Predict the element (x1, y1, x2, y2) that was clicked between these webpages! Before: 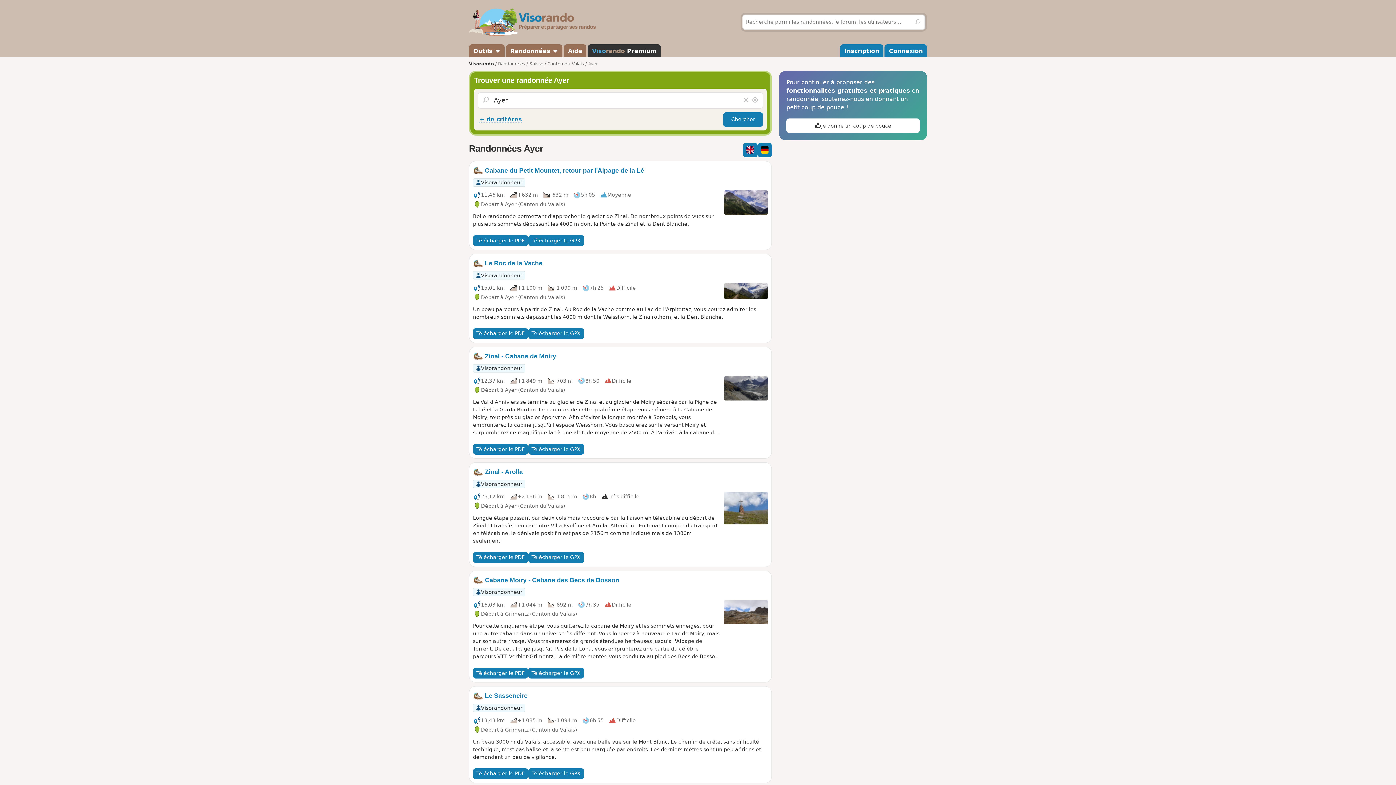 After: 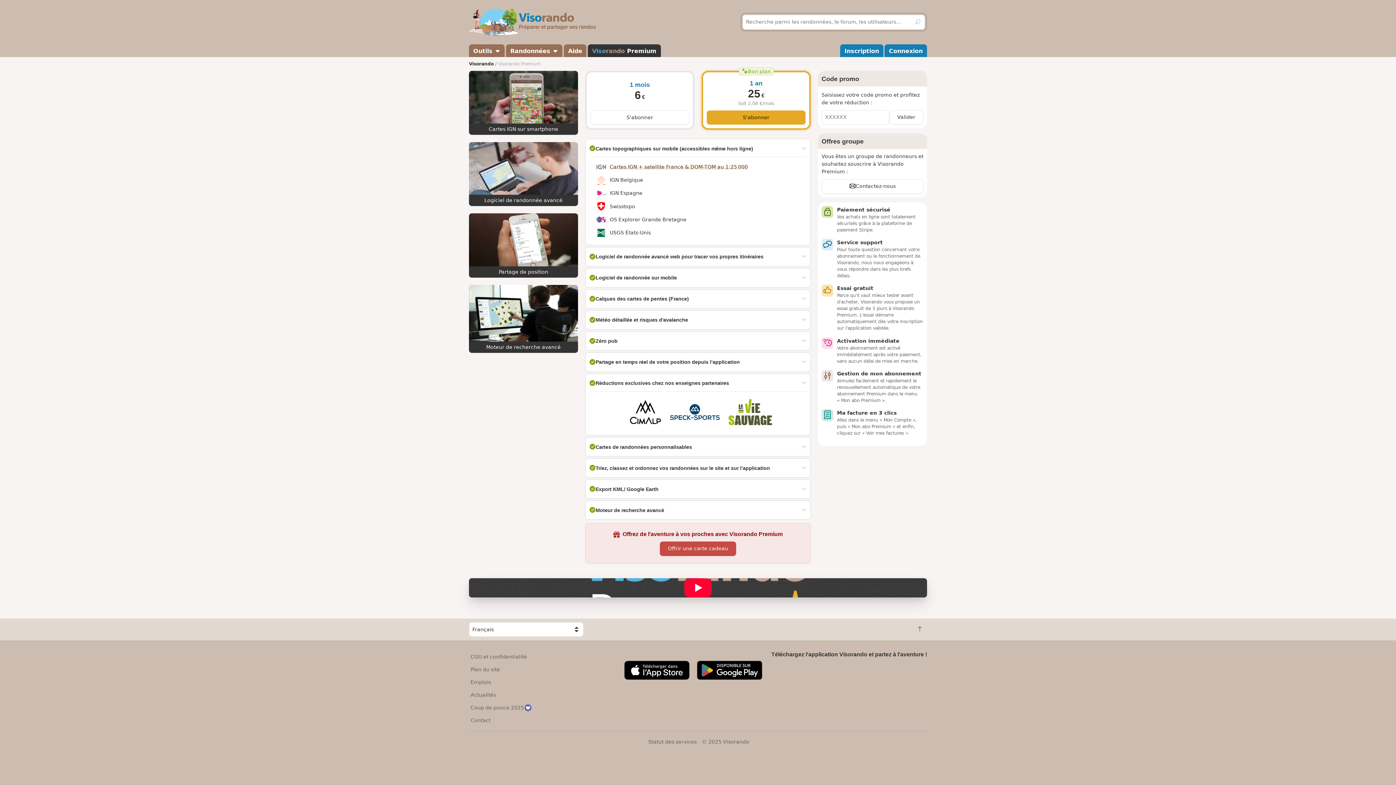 Action: label: Visorando Premium bbox: (587, 44, 660, 56)